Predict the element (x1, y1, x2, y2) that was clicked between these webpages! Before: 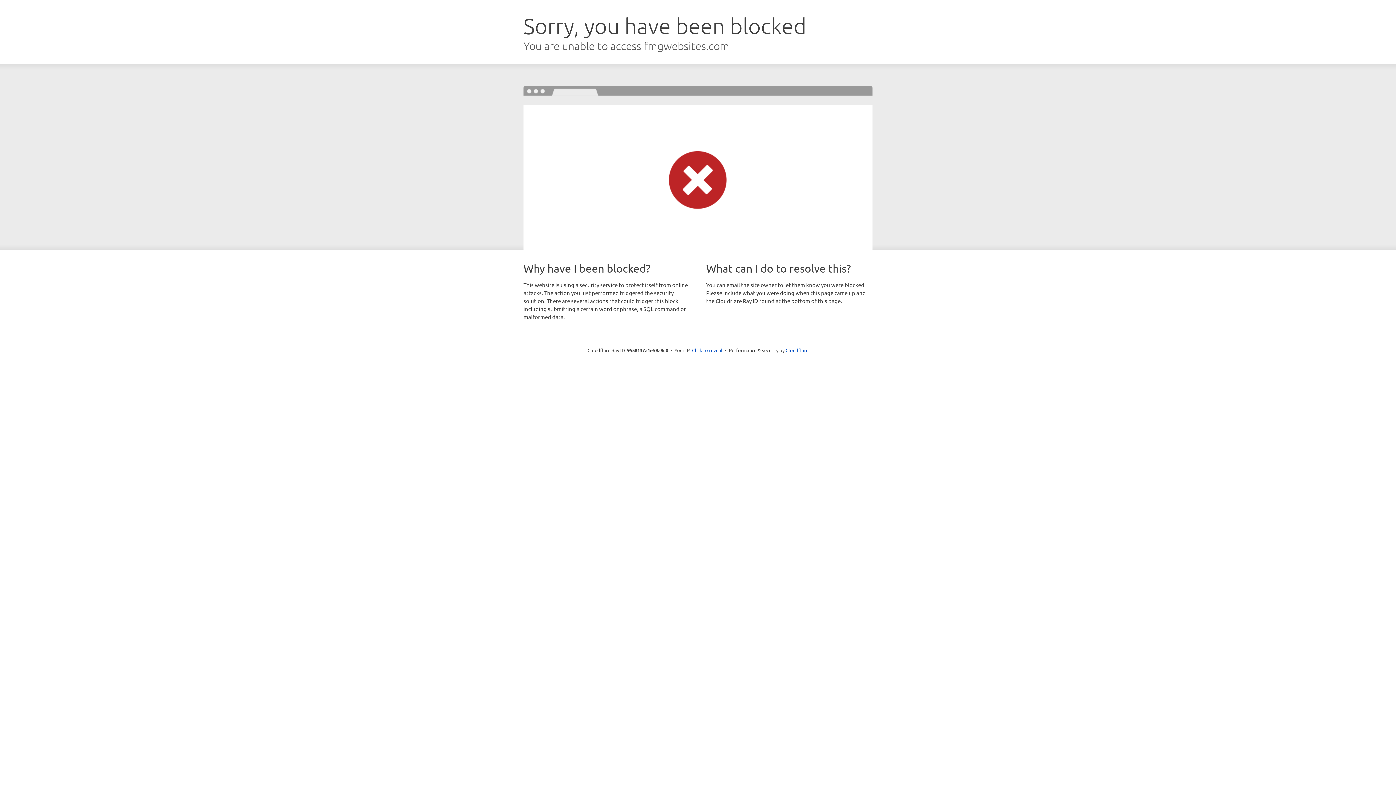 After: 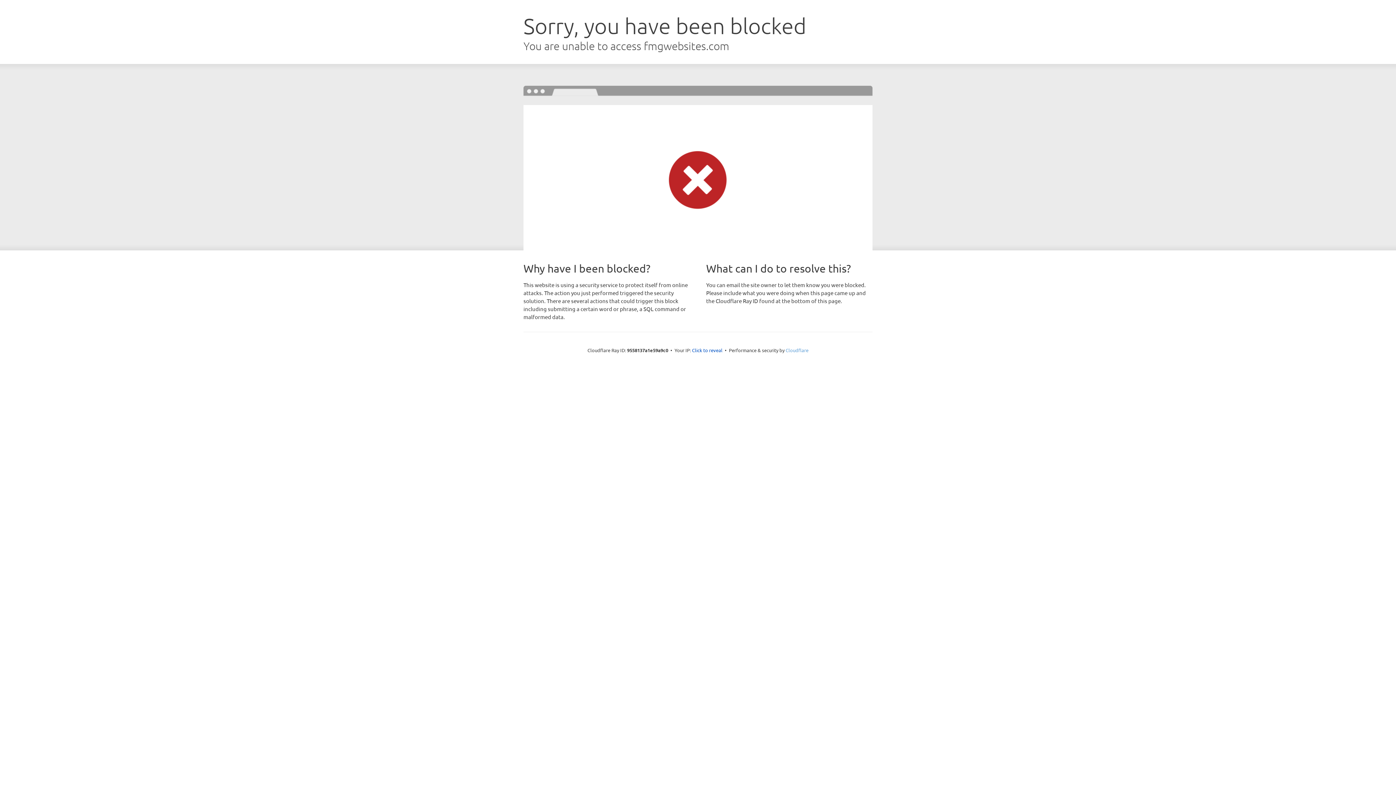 Action: bbox: (785, 347, 808, 353) label: Cloudflare